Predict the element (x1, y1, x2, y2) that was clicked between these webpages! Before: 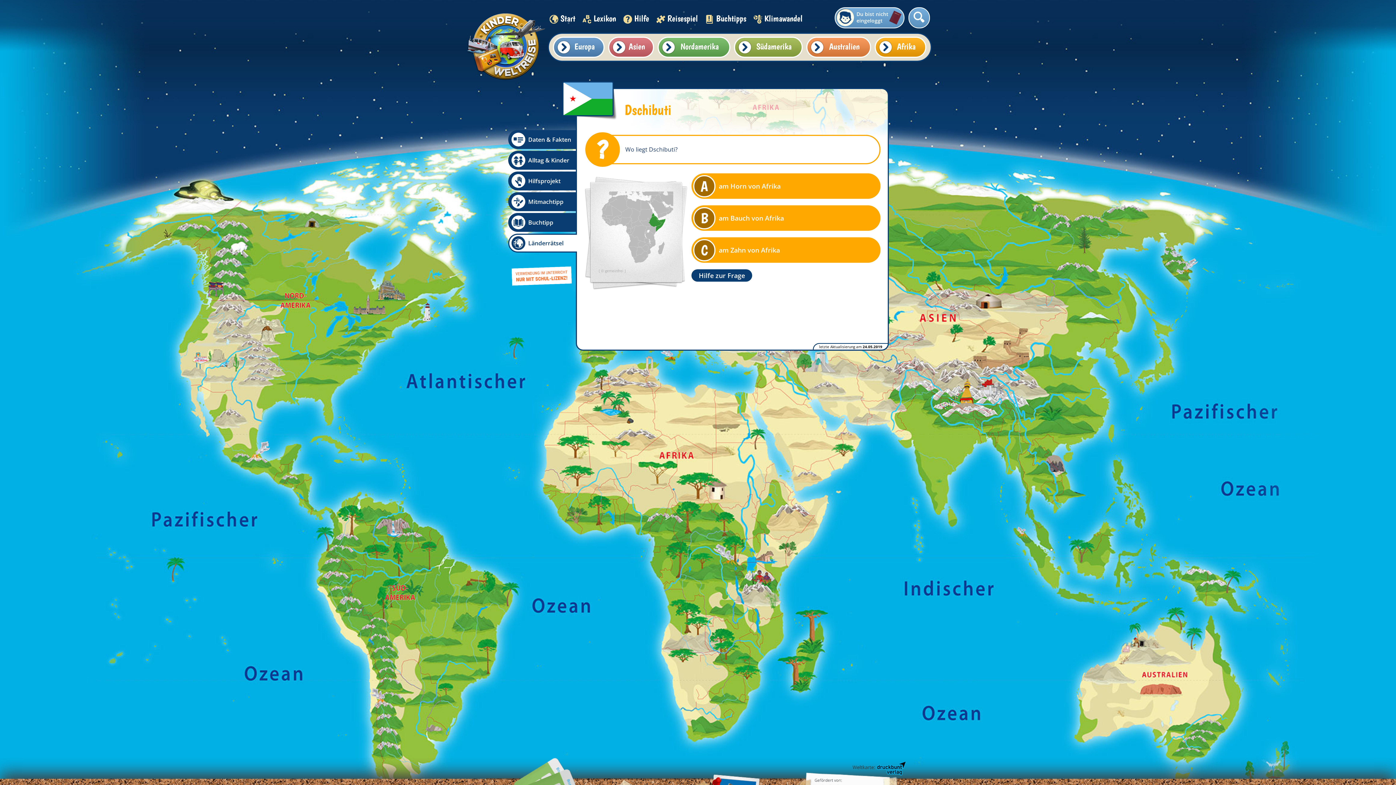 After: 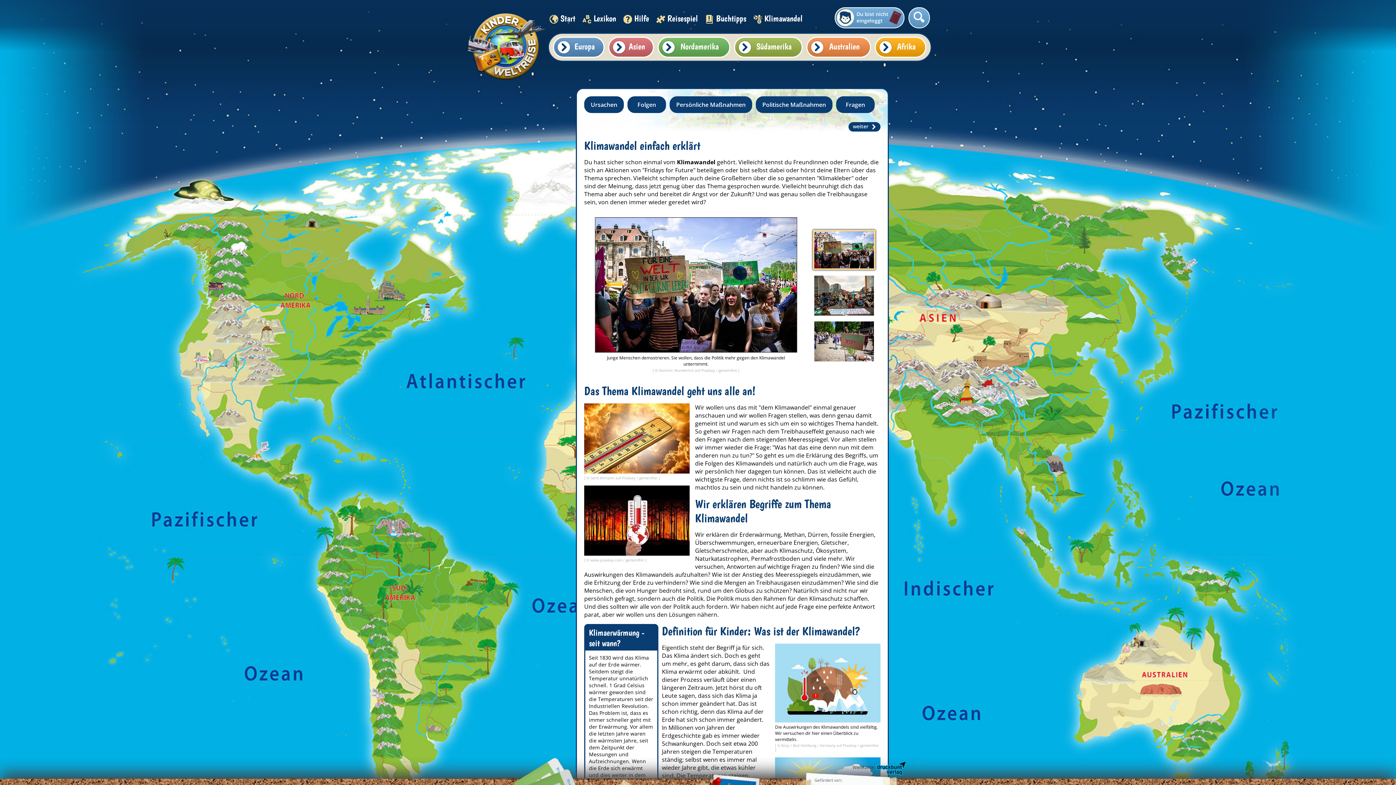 Action: bbox: (753, 13, 802, 23) label: Klimawandel